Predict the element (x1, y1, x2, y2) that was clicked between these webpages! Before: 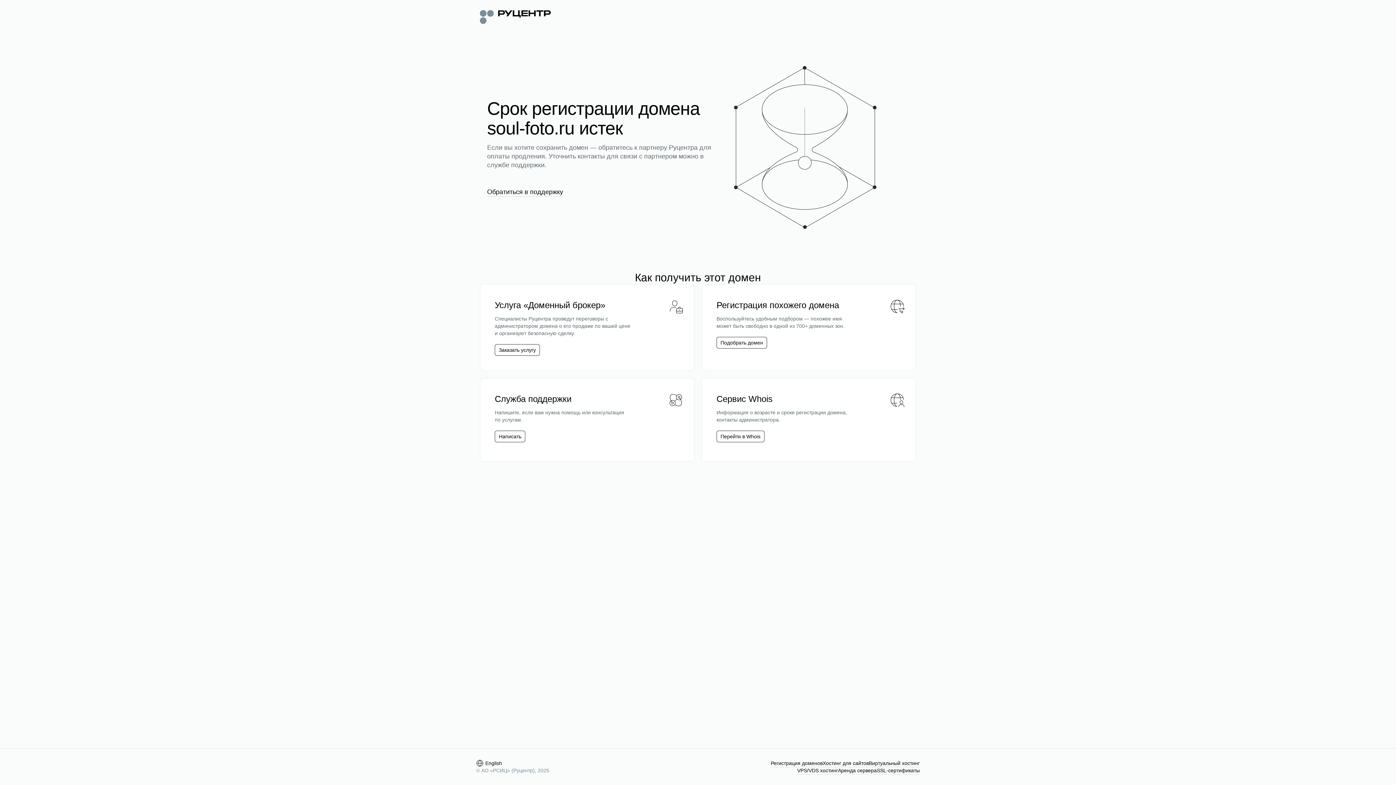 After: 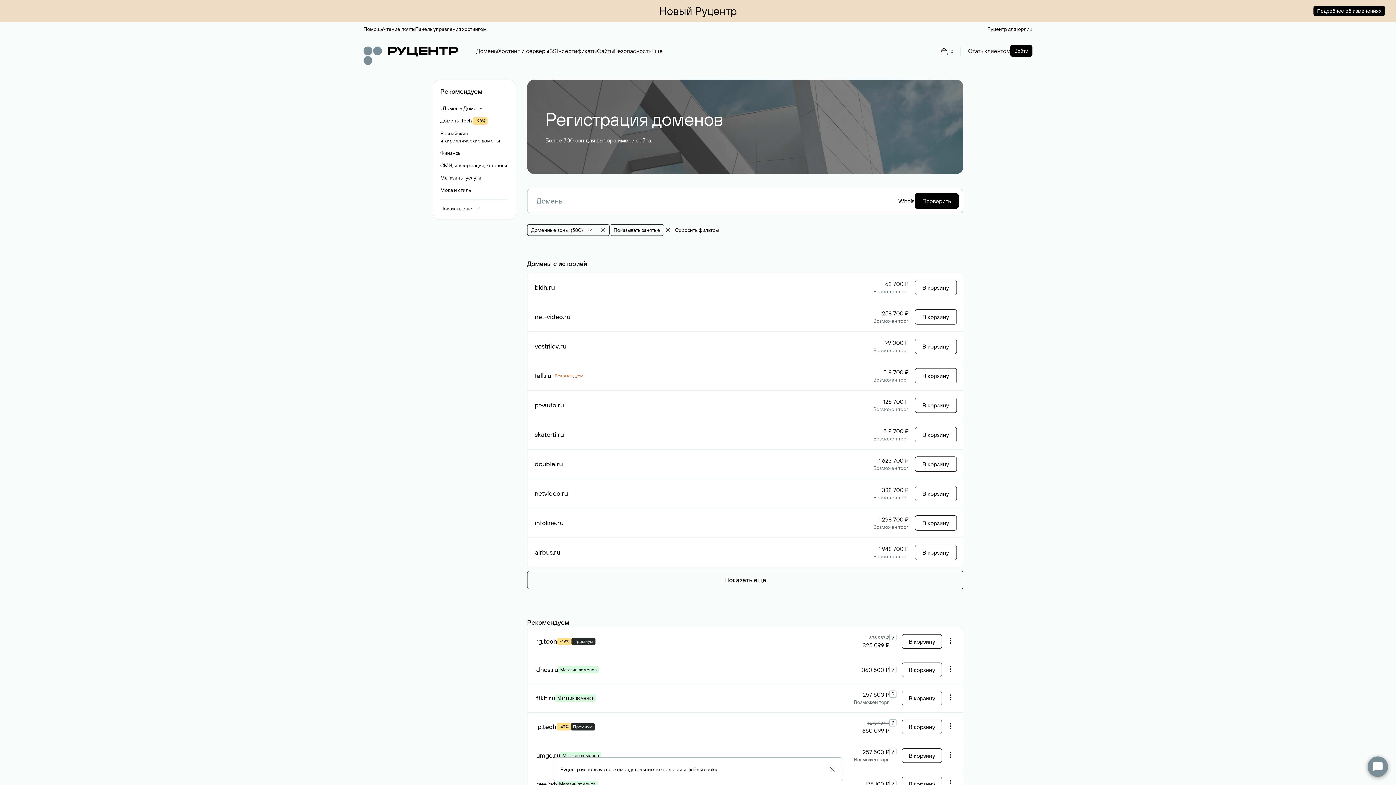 Action: label: Регистрация доменов bbox: (770, 760, 822, 767)